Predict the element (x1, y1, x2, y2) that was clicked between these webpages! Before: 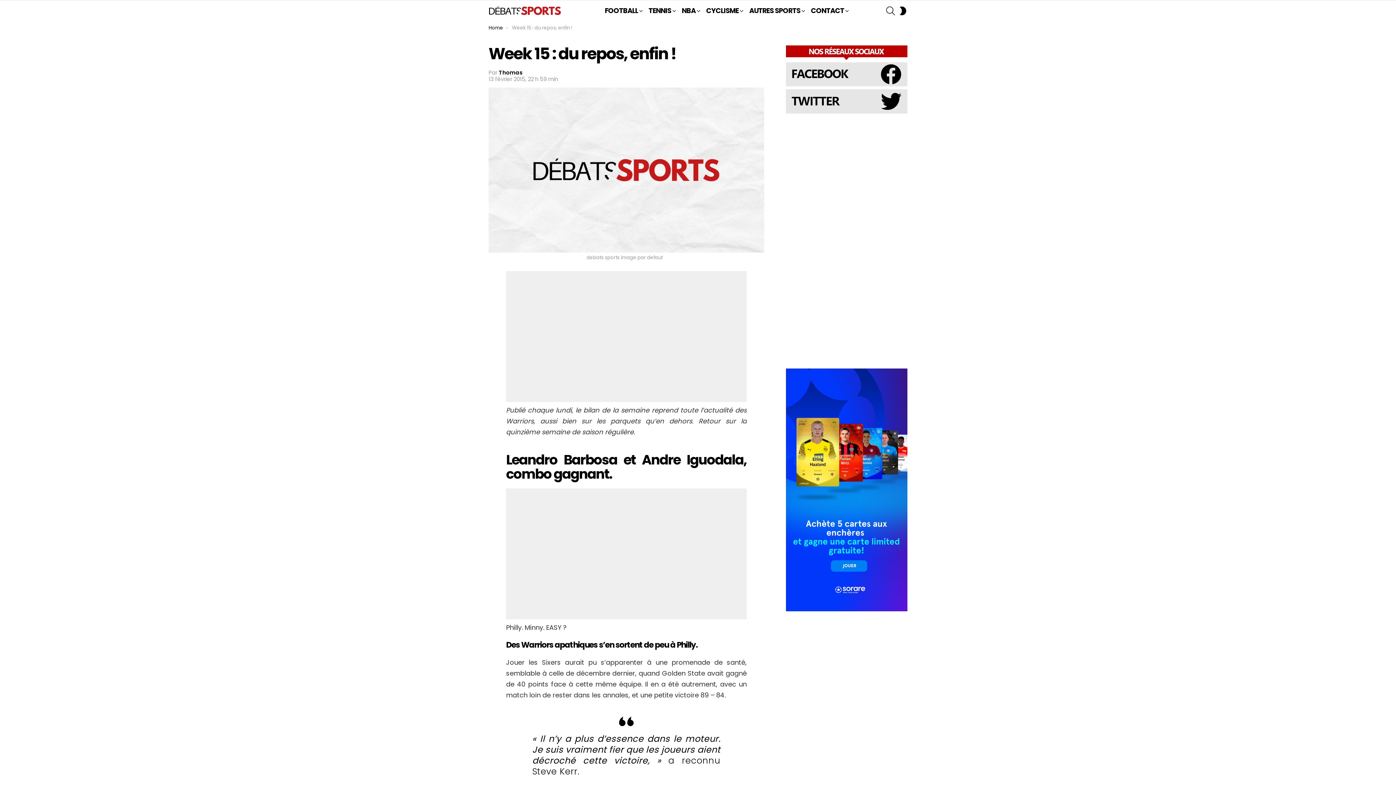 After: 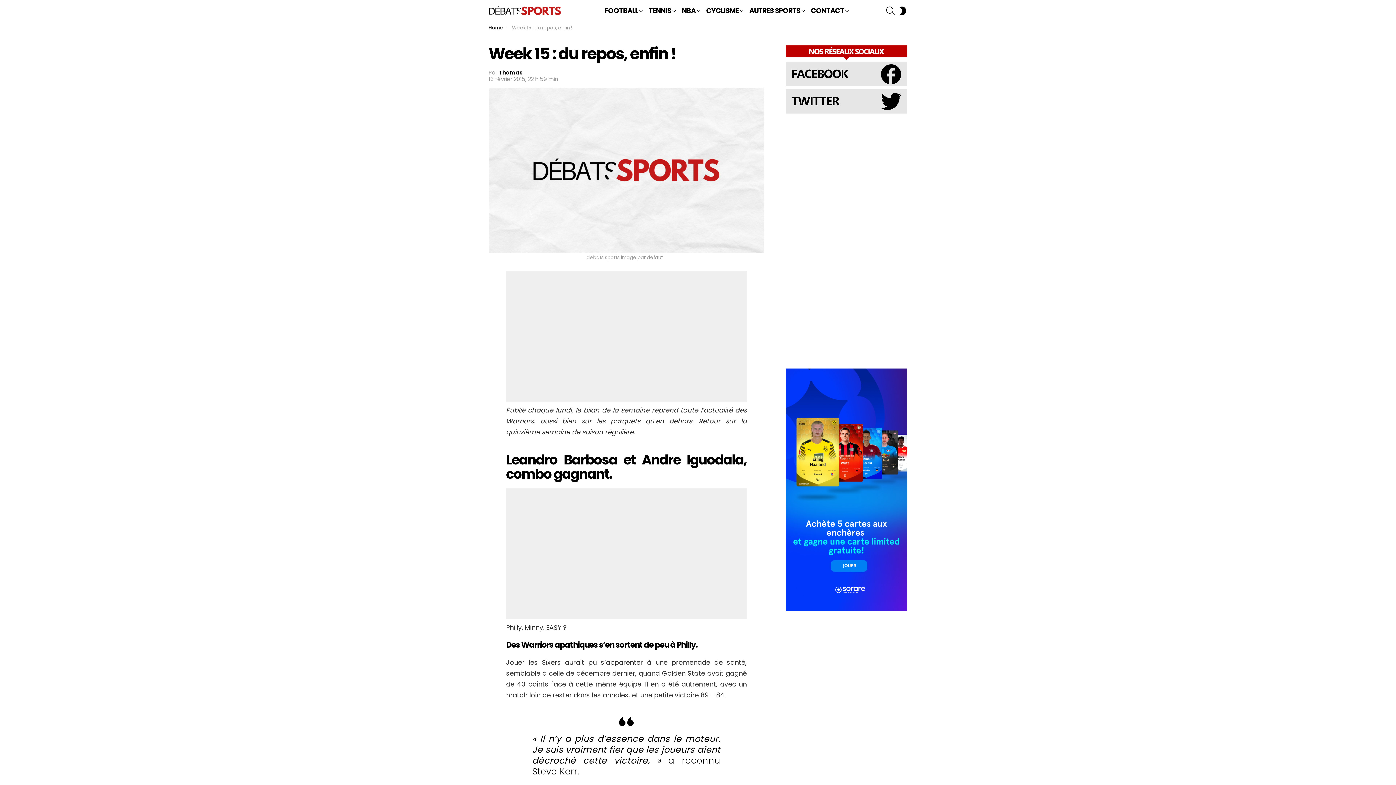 Action: bbox: (786, 109, 907, 115)